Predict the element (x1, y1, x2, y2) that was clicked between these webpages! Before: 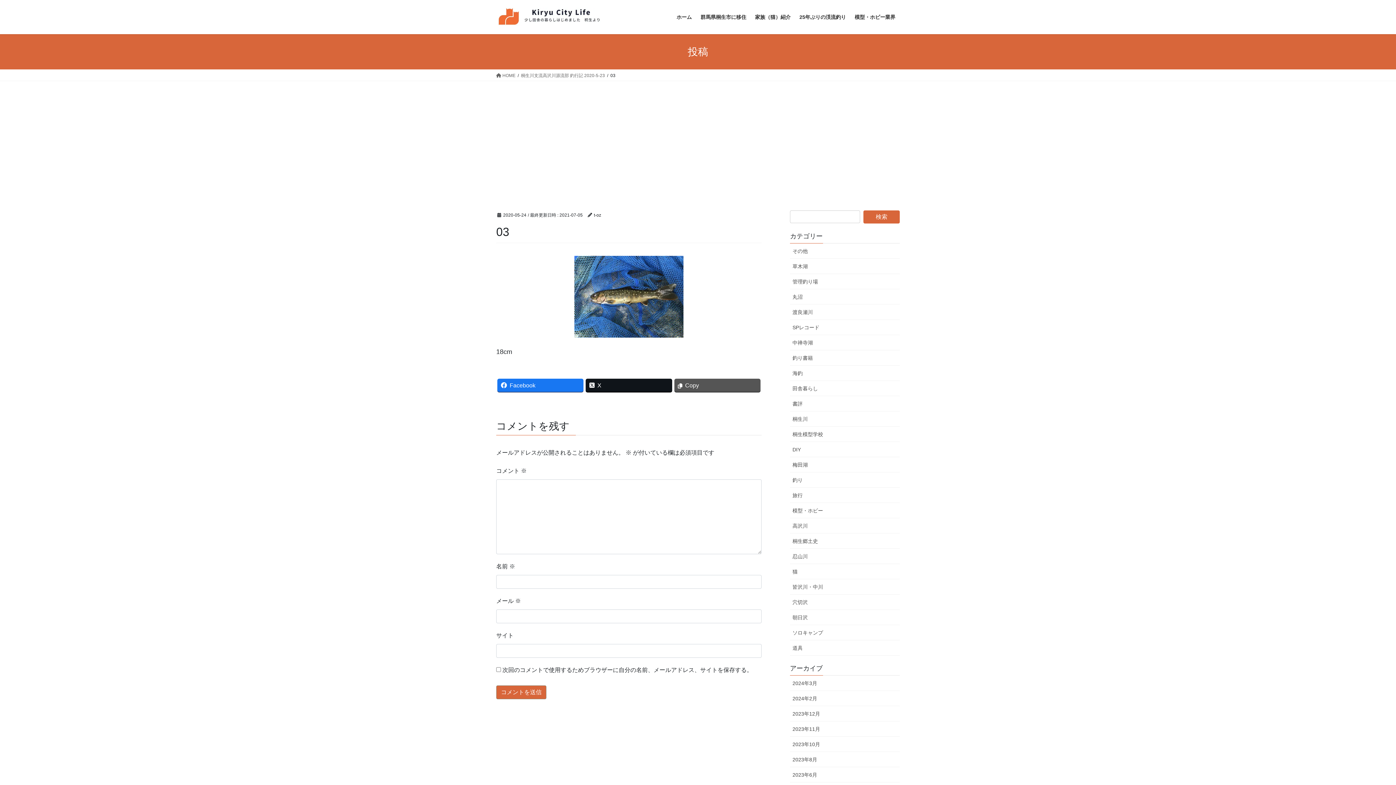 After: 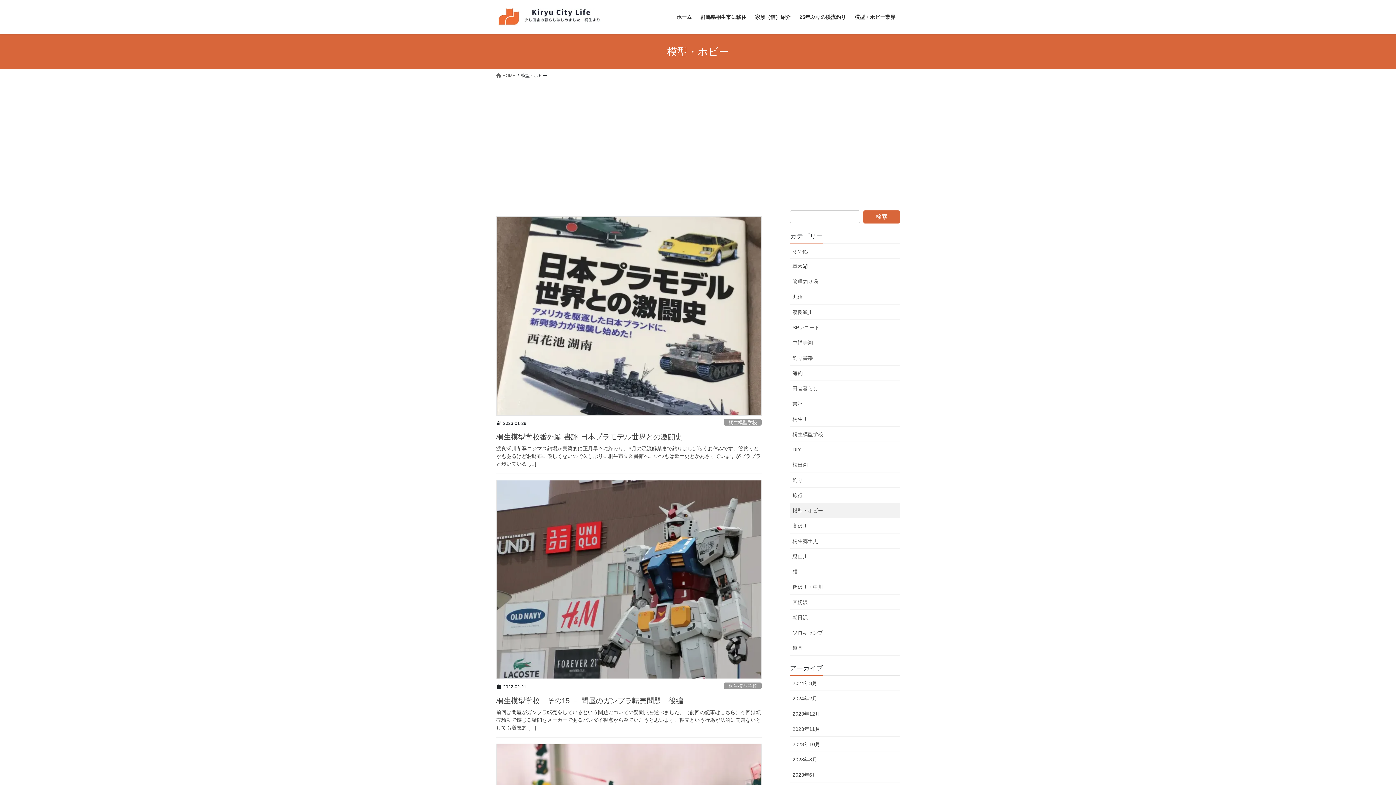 Action: bbox: (790, 503, 900, 518) label: 模型・ホビー